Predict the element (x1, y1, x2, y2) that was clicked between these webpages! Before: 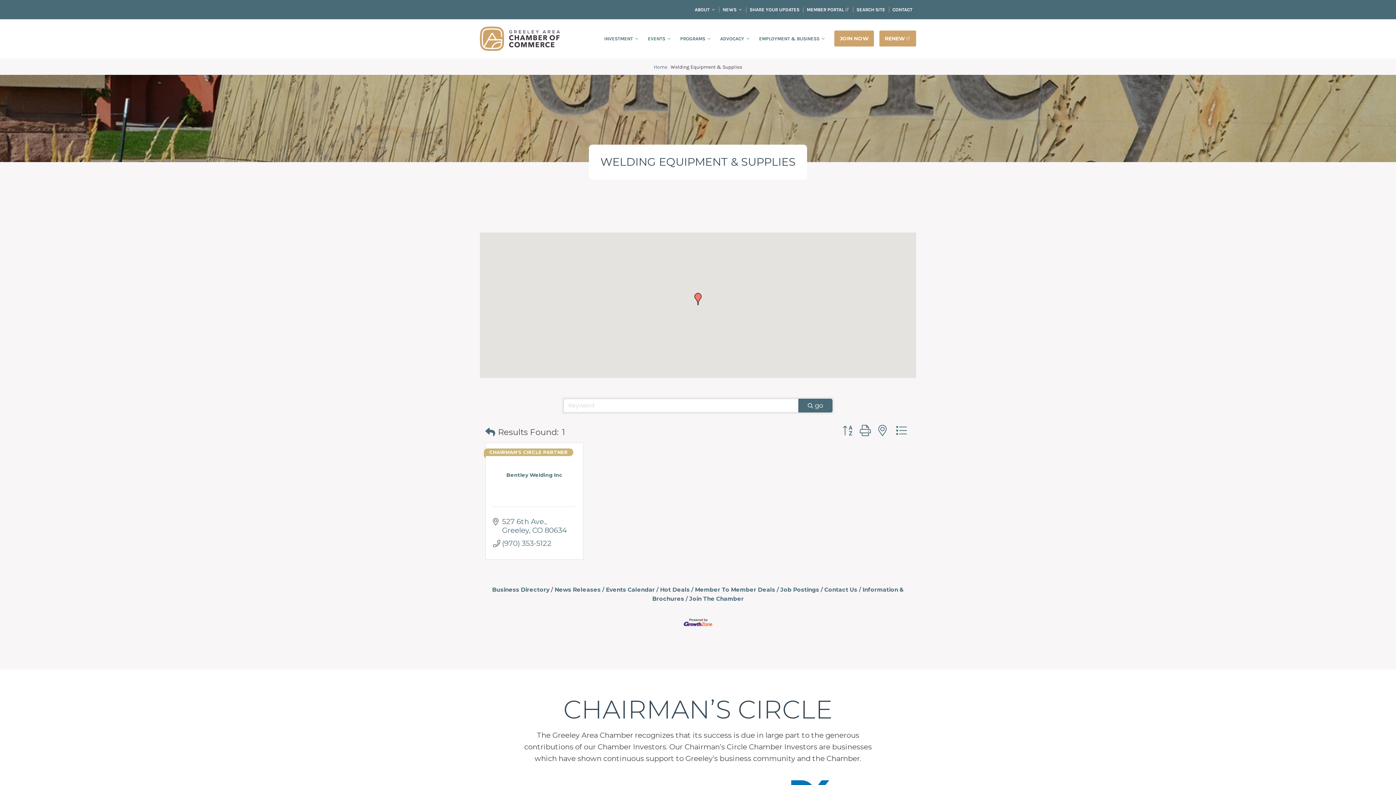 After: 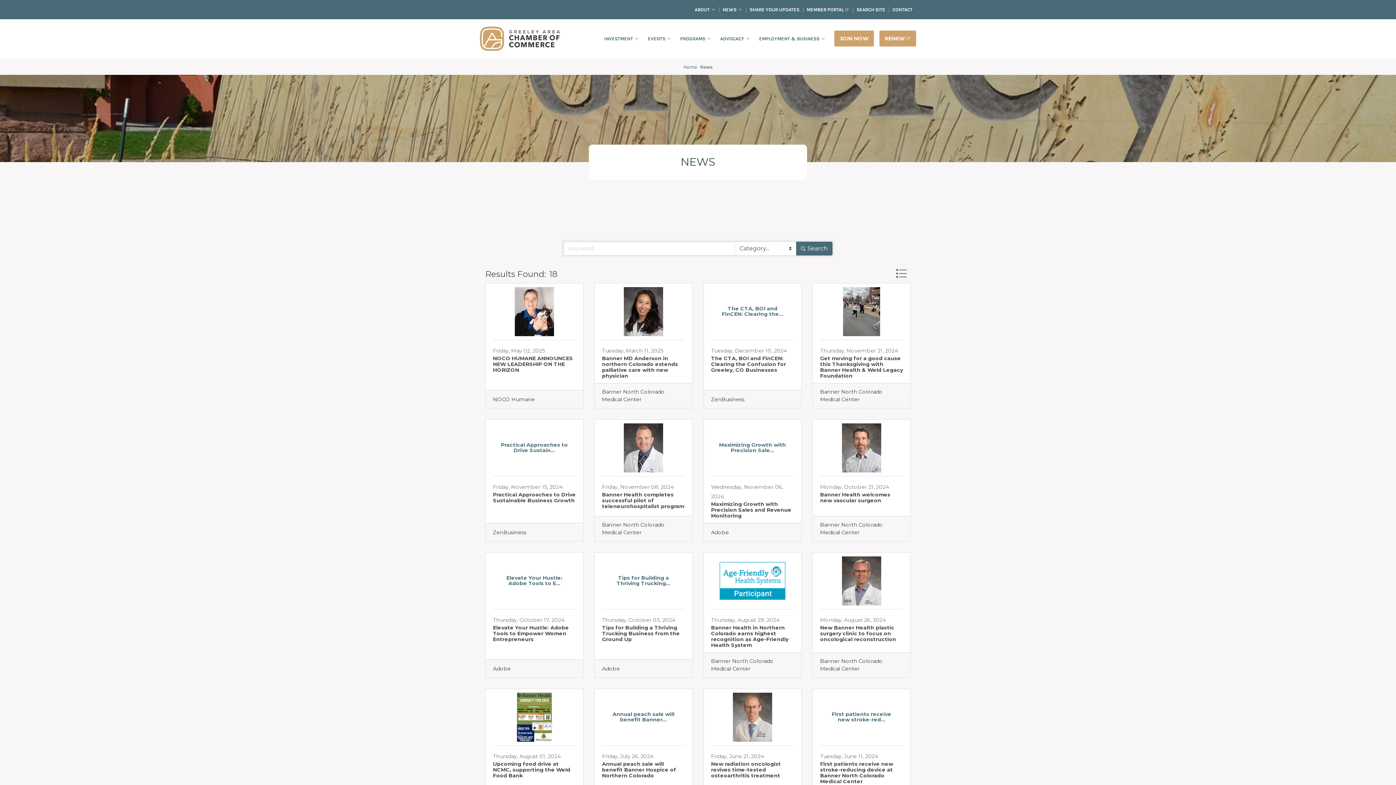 Action: label: News Releases bbox: (551, 586, 600, 593)